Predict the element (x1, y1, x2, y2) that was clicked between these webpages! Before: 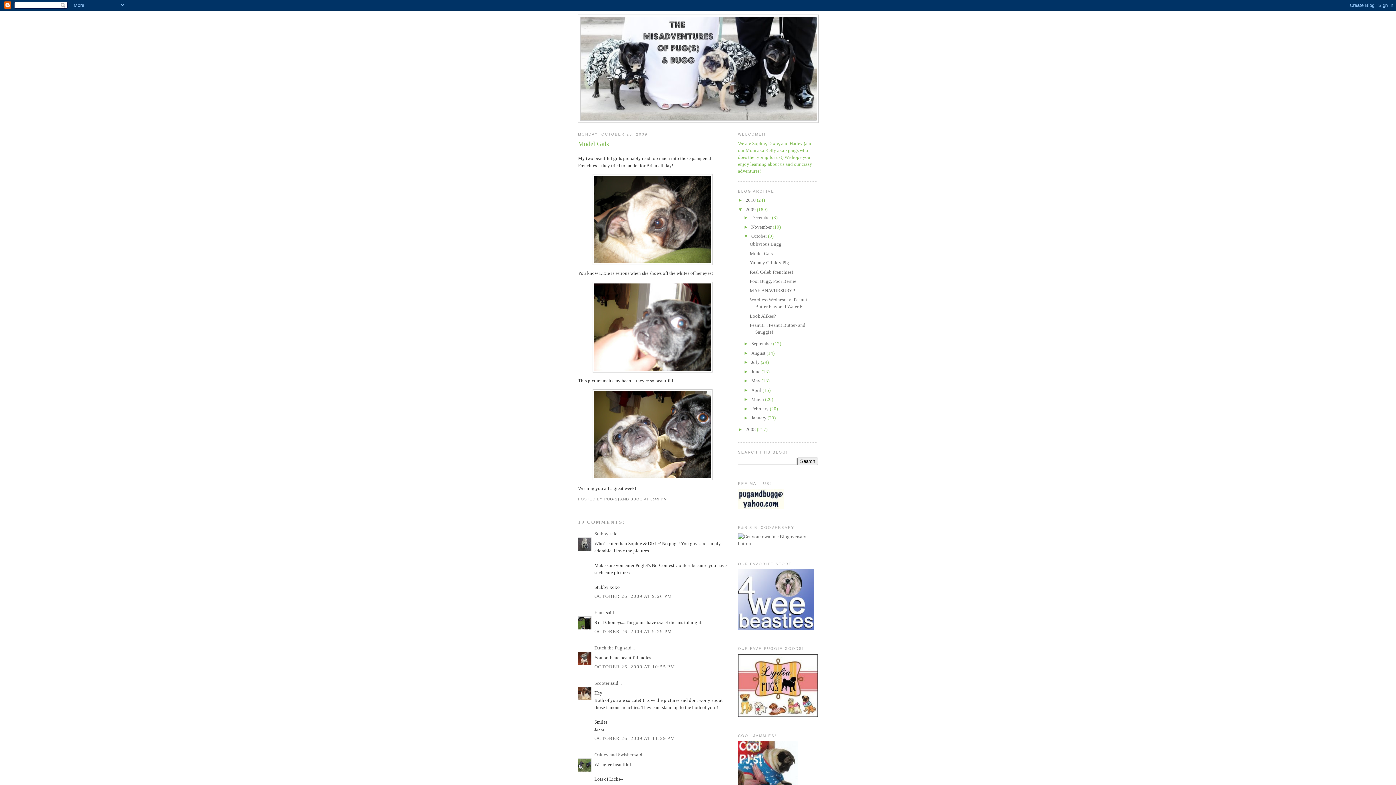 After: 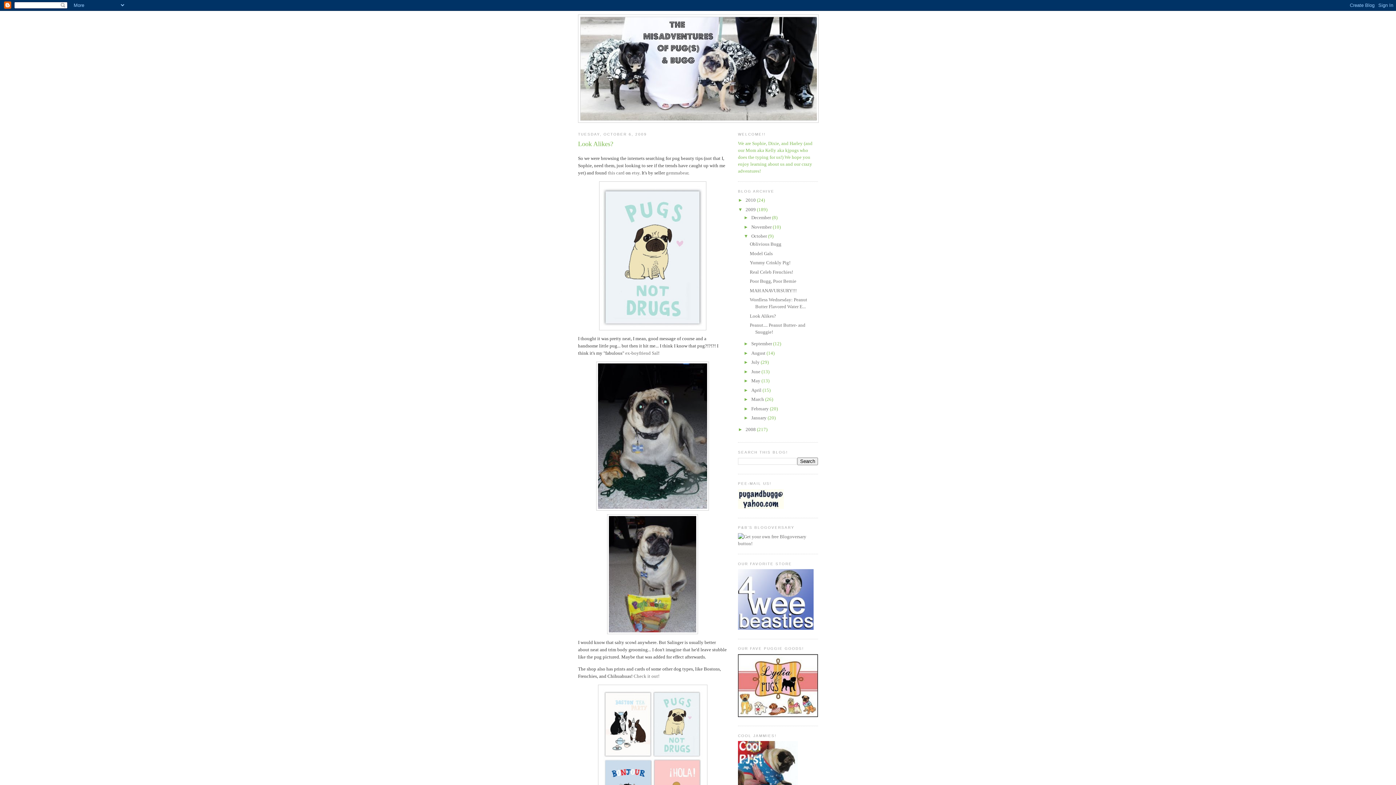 Action: bbox: (749, 313, 776, 318) label: Look Alikes?